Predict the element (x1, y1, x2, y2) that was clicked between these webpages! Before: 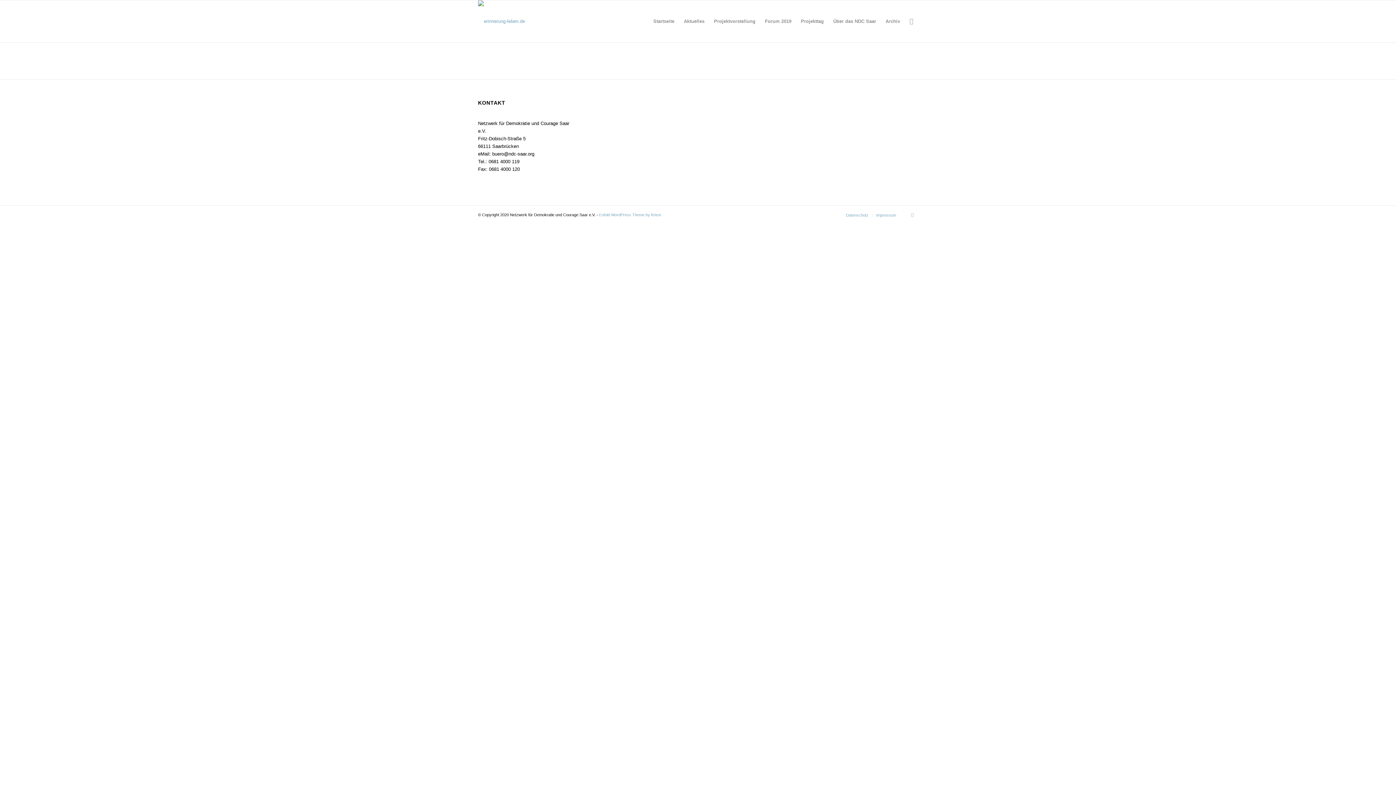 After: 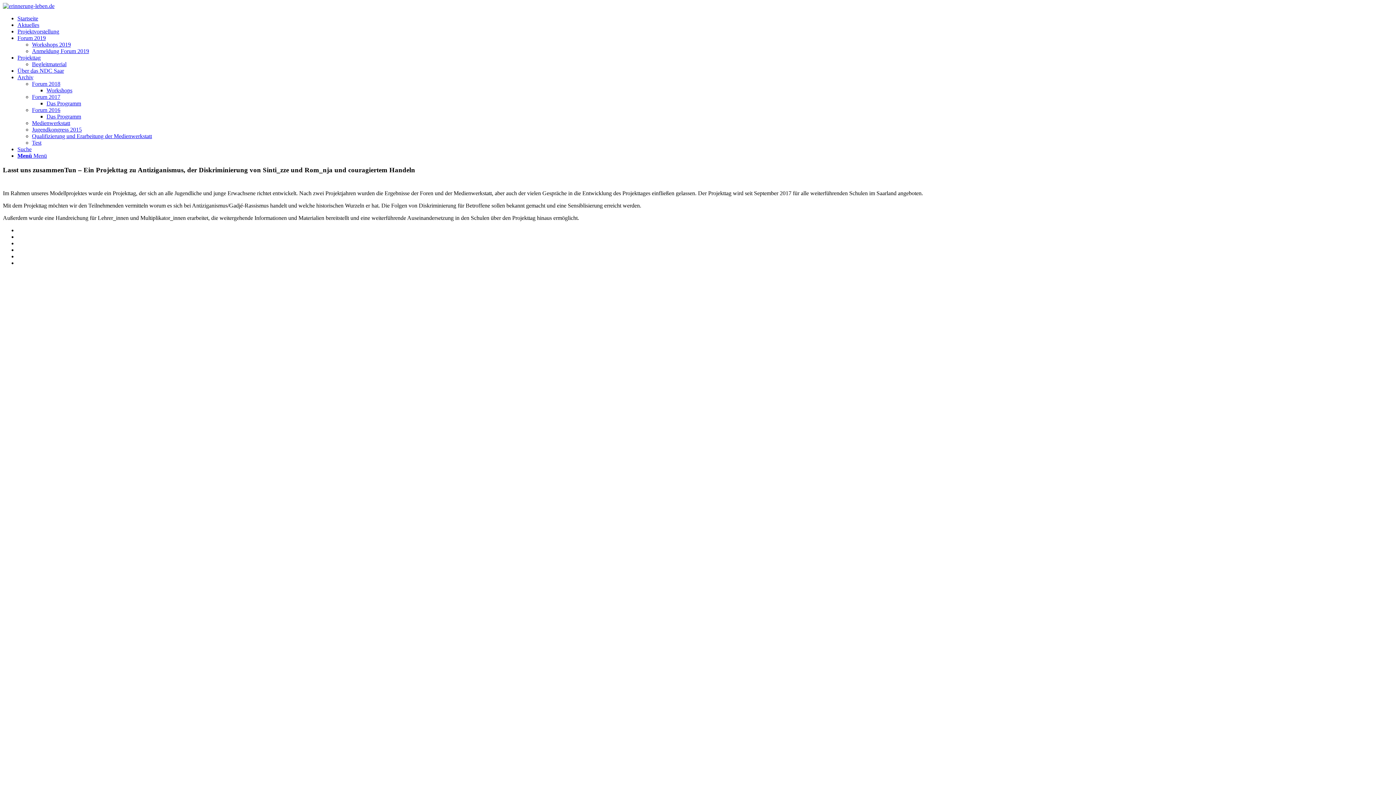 Action: bbox: (796, 0, 828, 42) label: Projekttag